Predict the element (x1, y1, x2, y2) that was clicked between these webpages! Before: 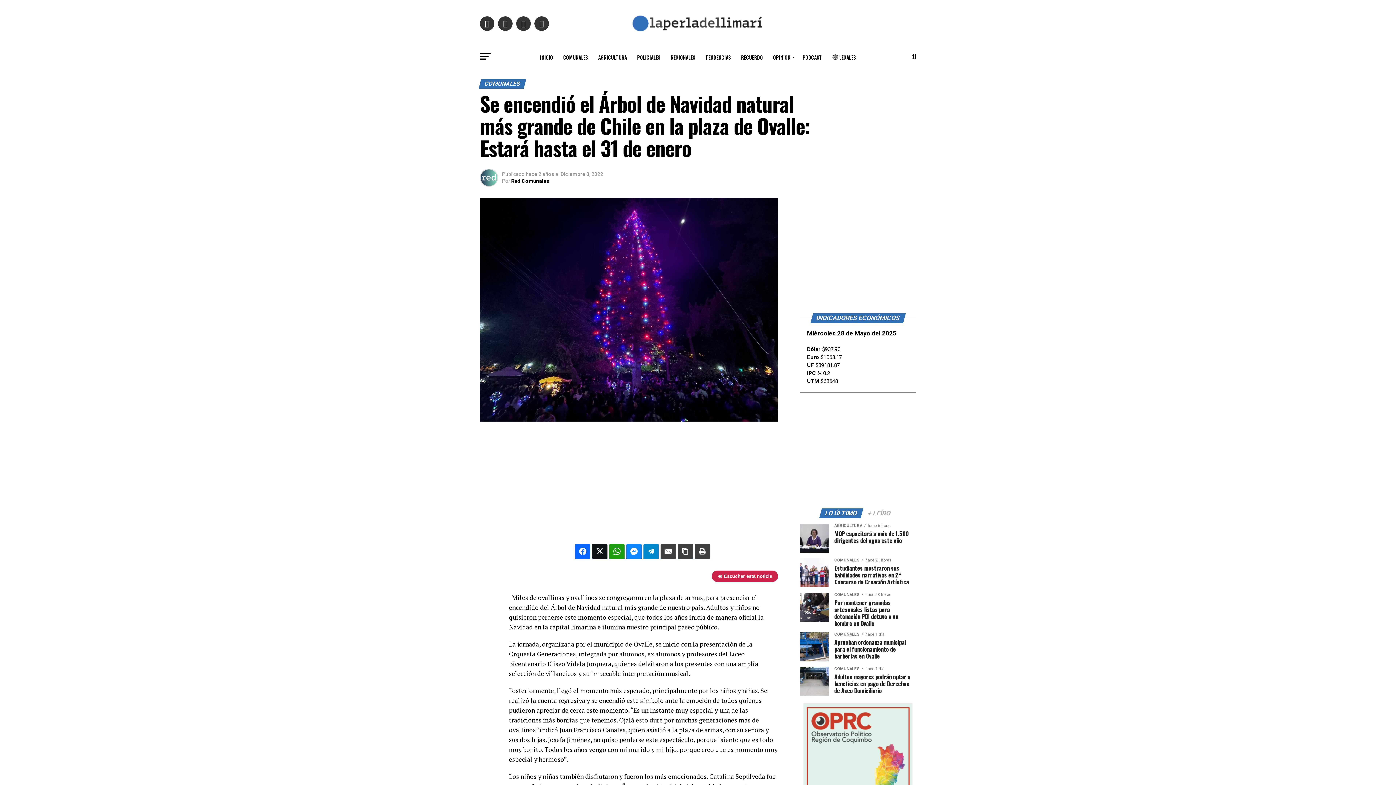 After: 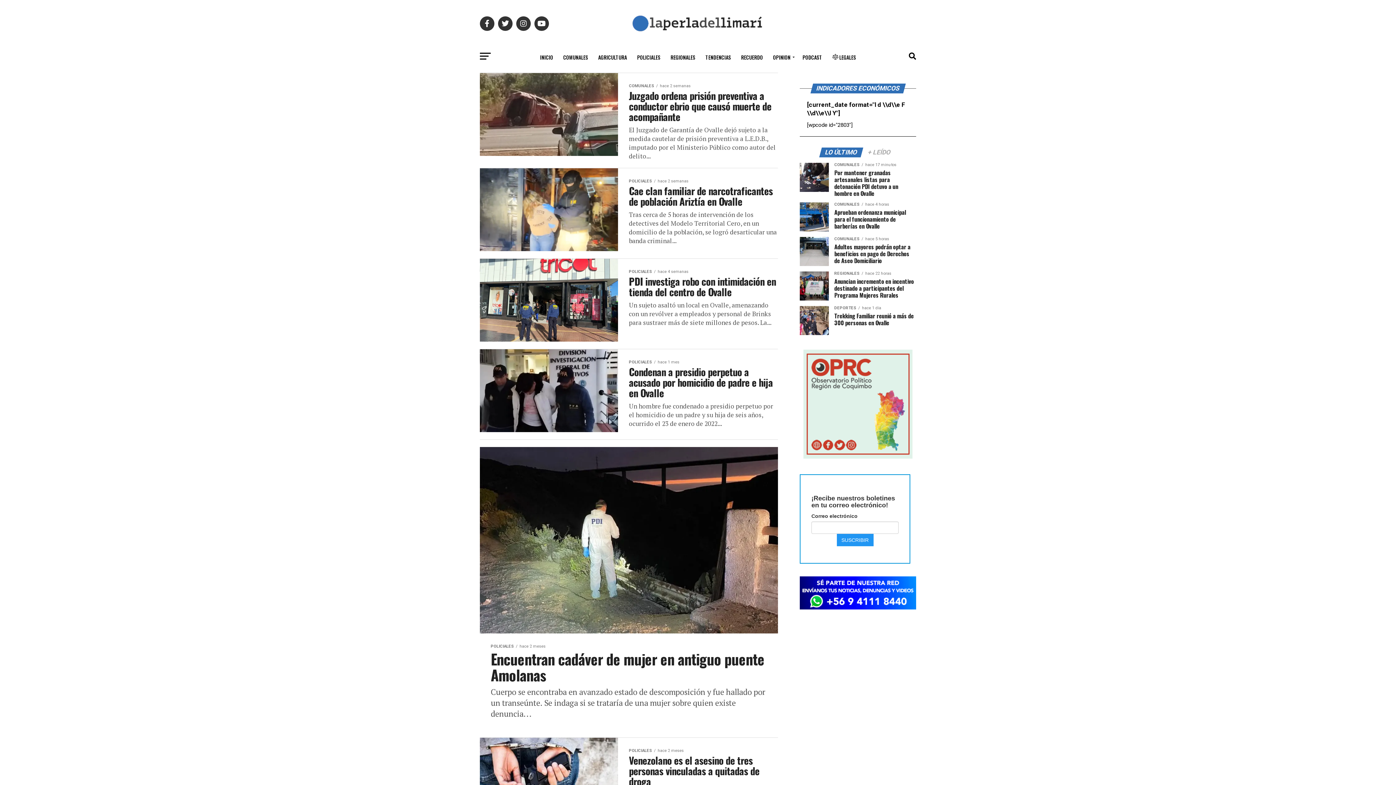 Action: label: POLICIALES bbox: (632, 48, 664, 66)